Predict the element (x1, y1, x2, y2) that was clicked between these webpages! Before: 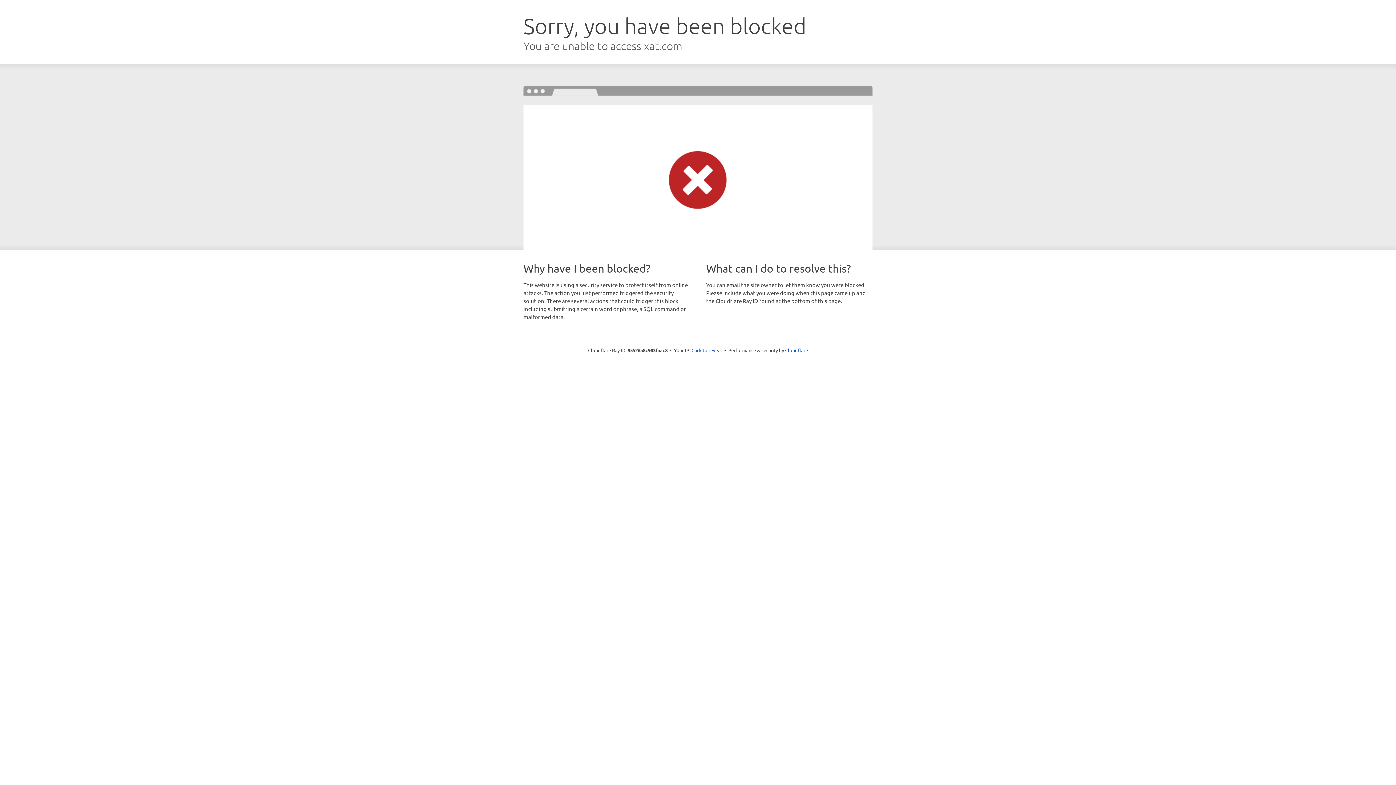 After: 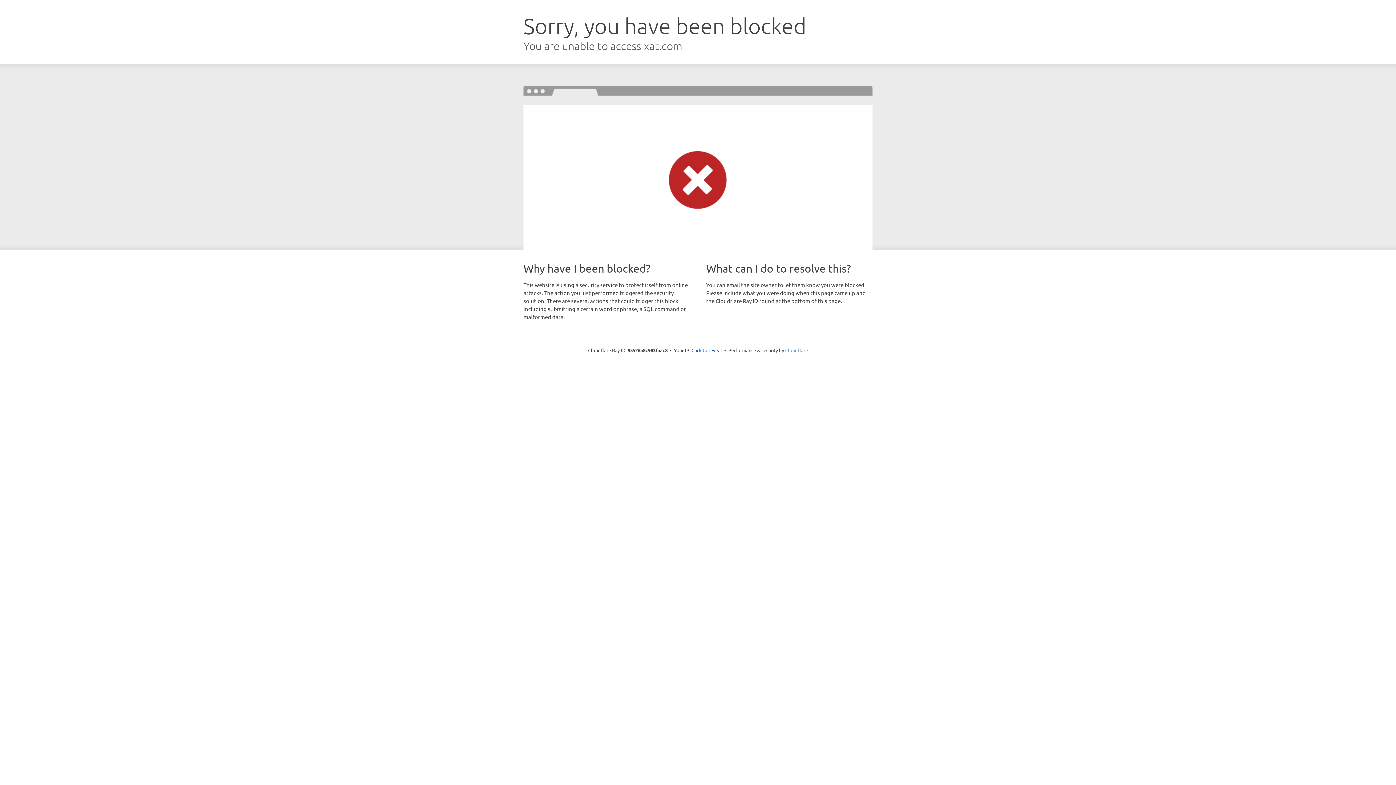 Action: bbox: (785, 347, 808, 353) label: Cloudflare